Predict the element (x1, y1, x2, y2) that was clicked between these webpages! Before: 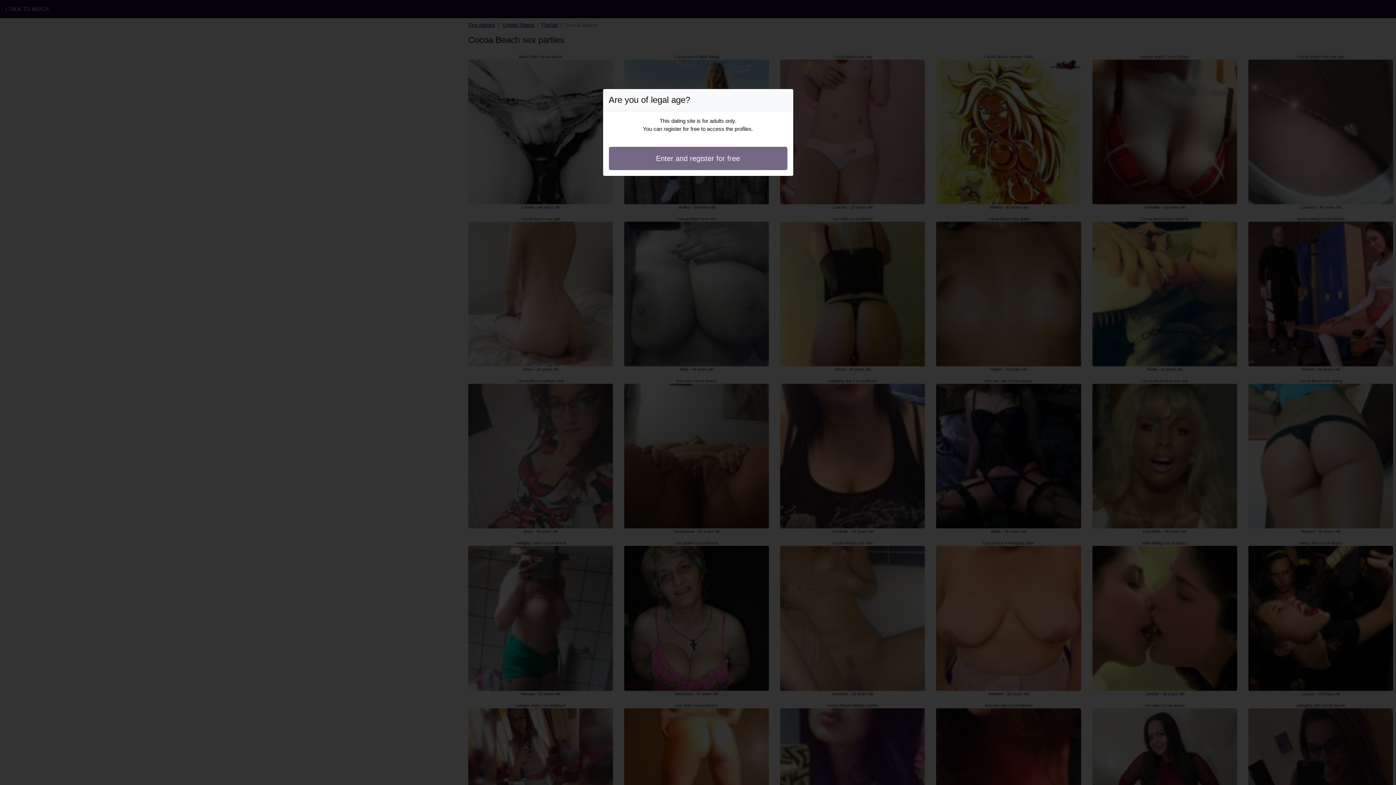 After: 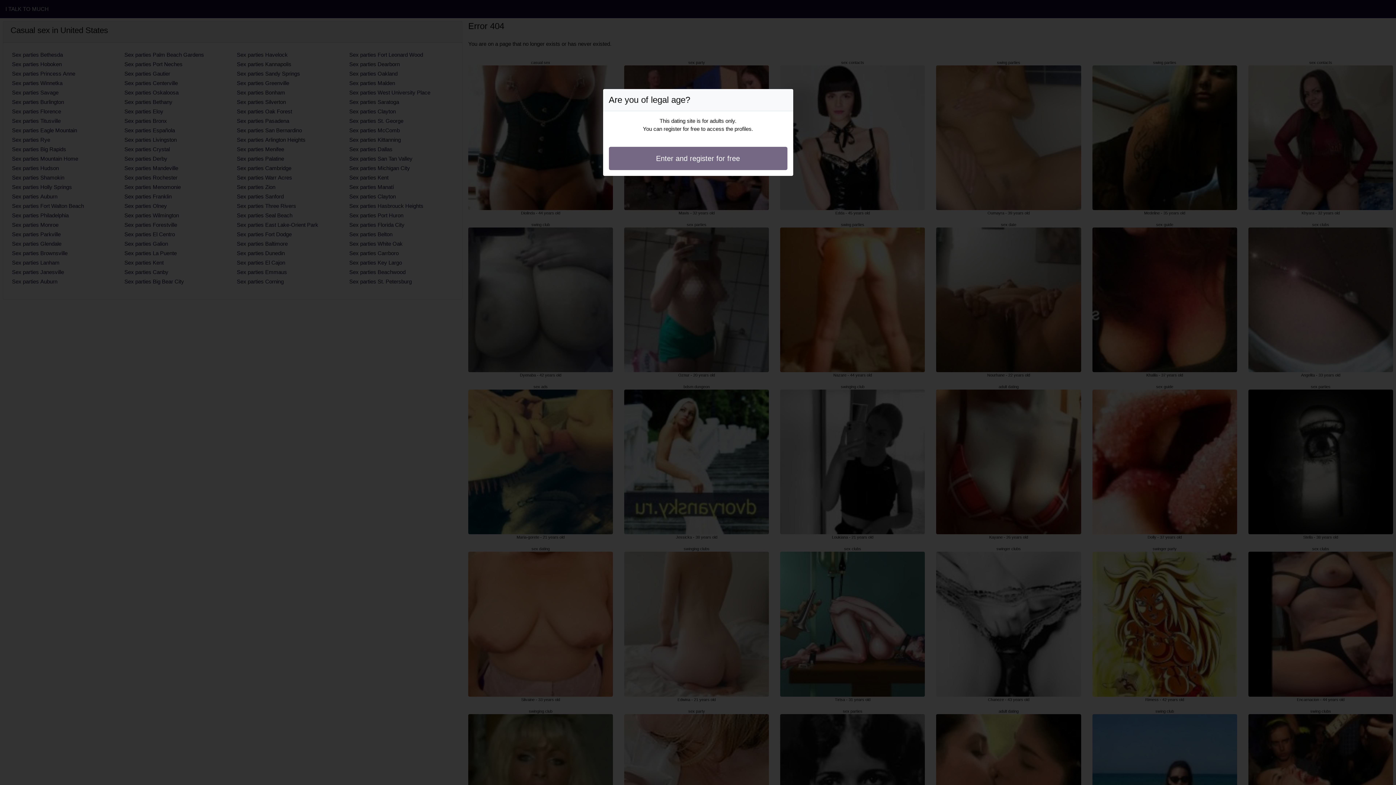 Action: bbox: (608, 146, 787, 170) label: Enter and register for free